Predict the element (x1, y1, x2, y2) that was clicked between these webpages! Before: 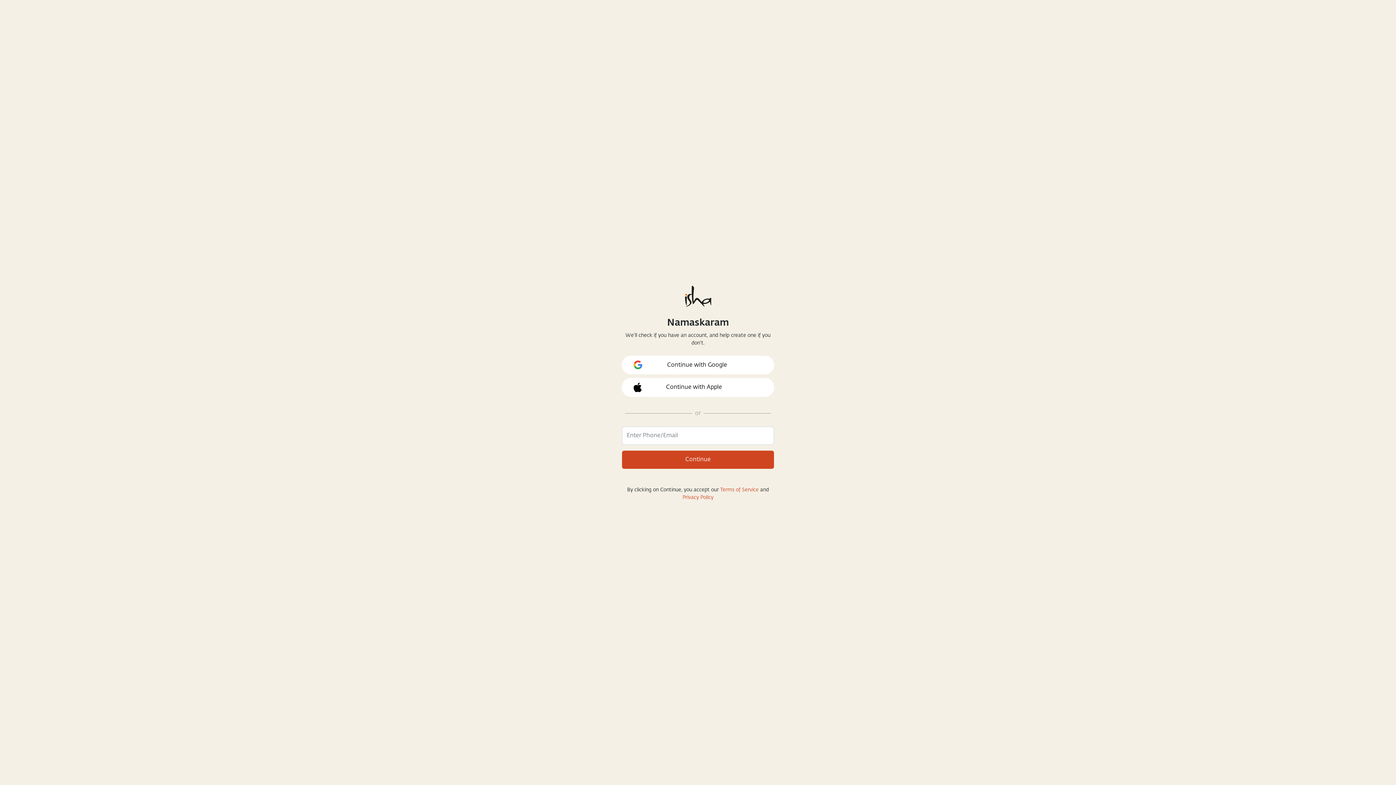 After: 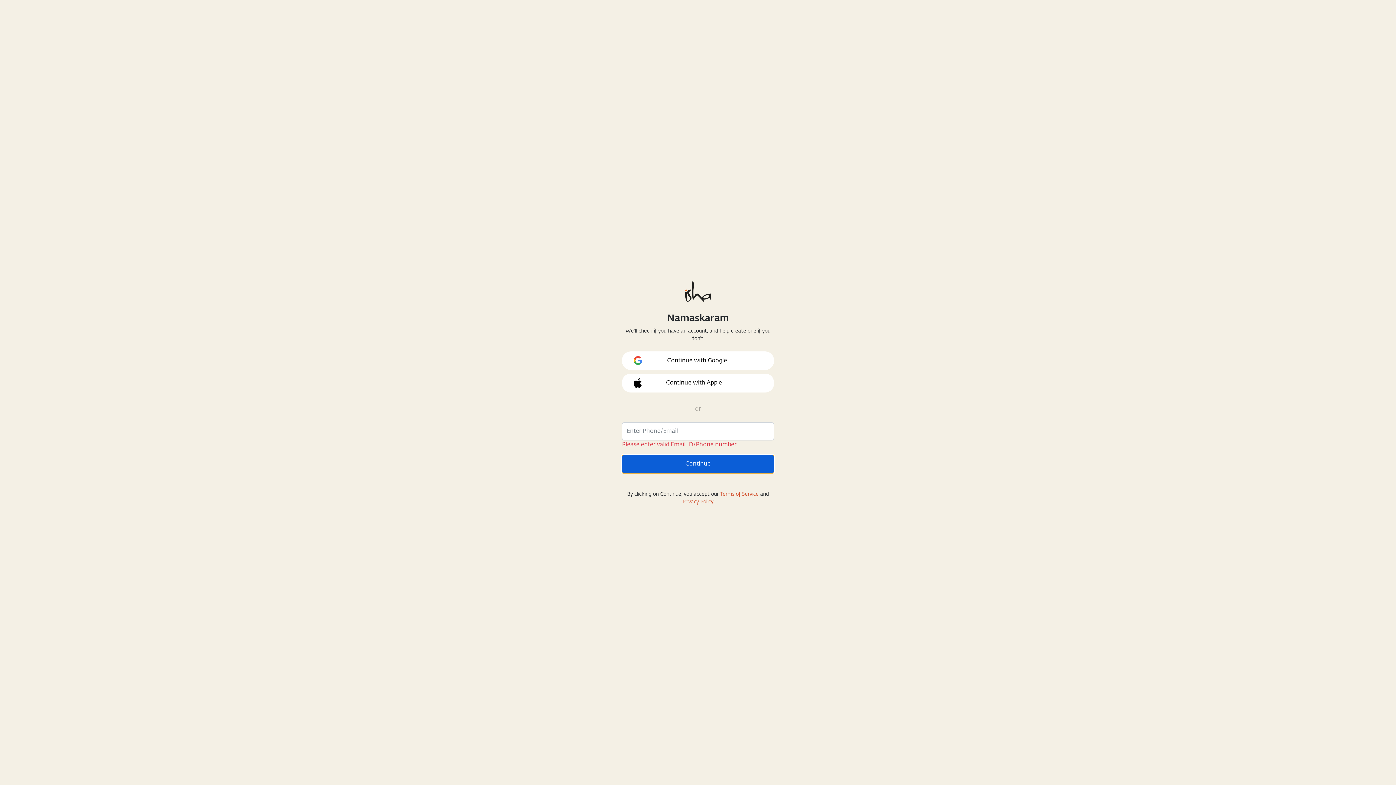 Action: bbox: (622, 450, 774, 469) label: Continue